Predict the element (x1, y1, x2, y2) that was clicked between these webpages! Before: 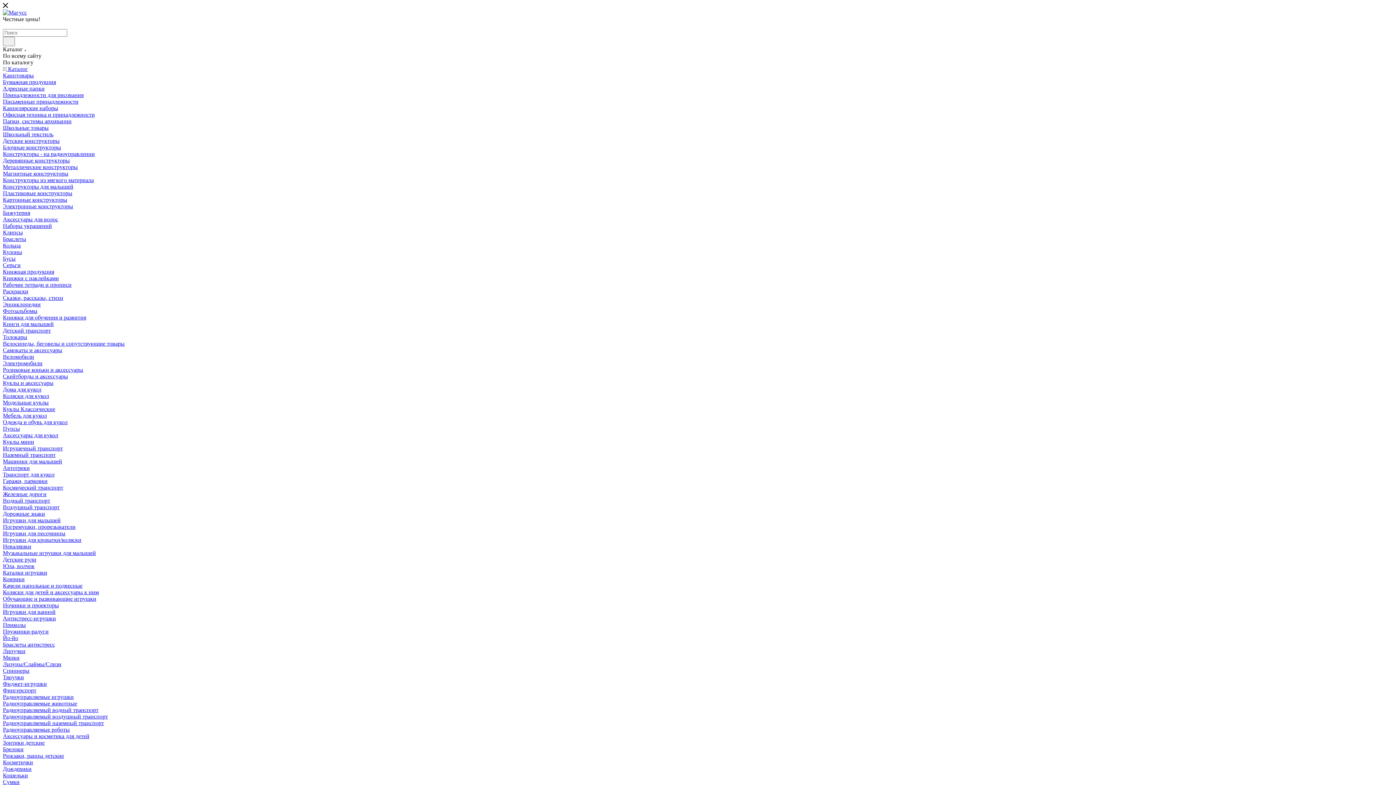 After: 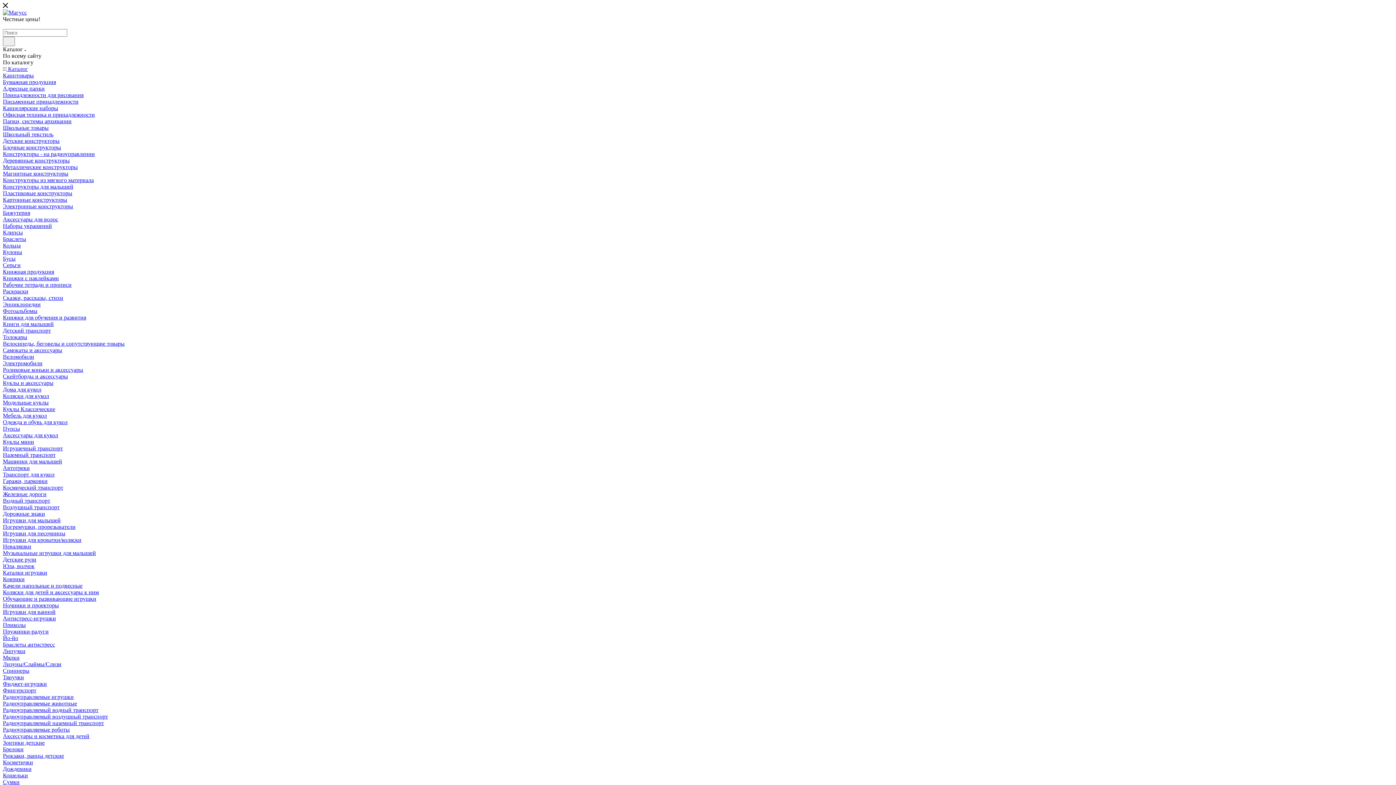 Action: label: Дома для кукол bbox: (2, 386, 41, 392)